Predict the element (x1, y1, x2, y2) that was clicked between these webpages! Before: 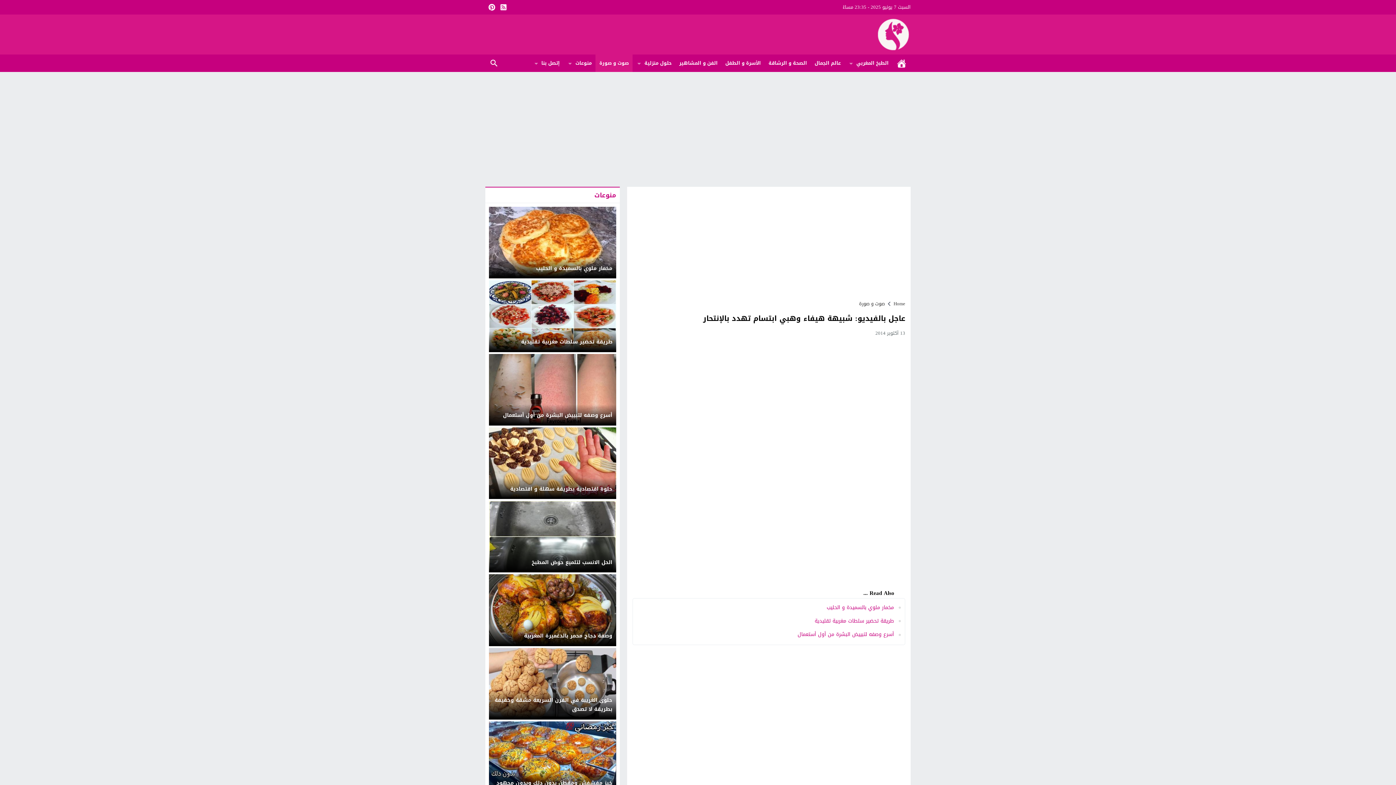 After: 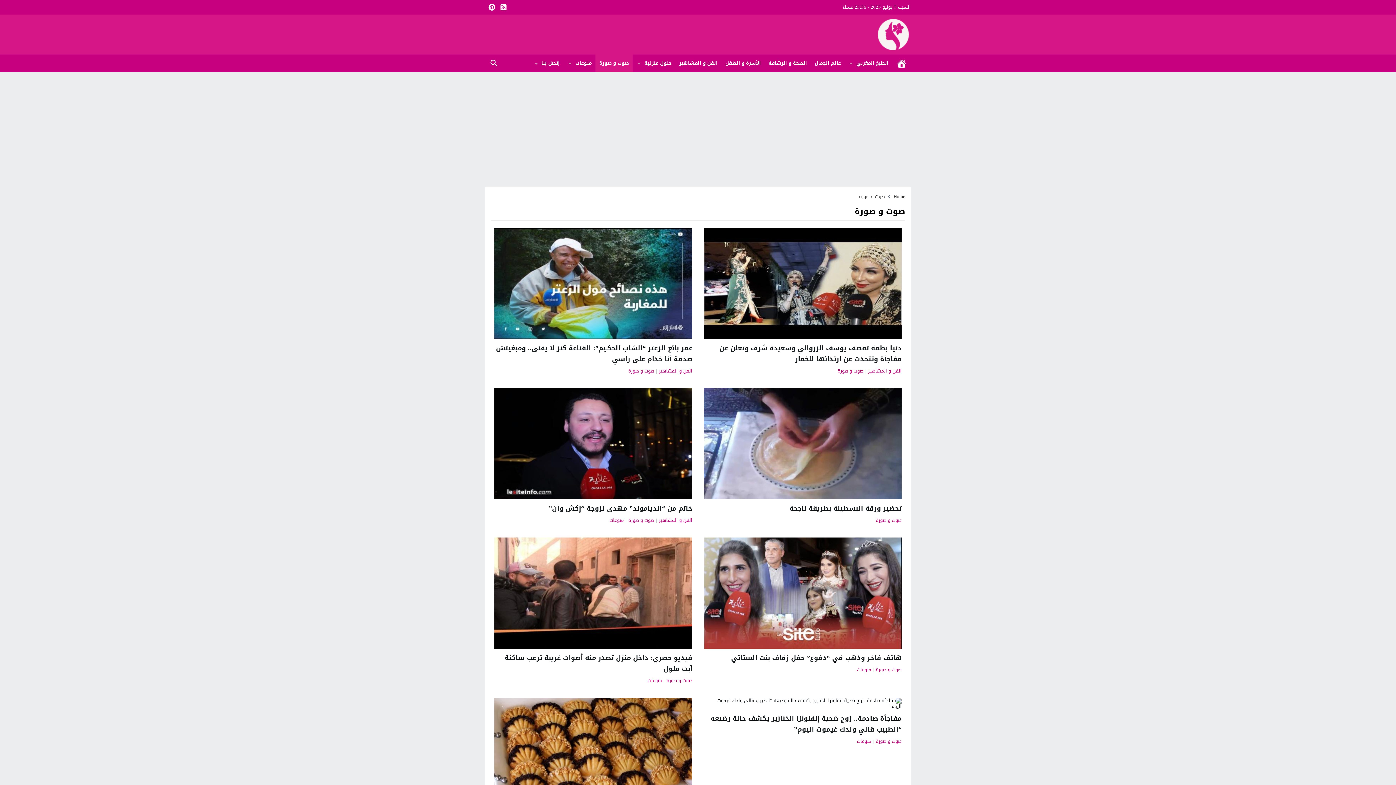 Action: label: صوت و صورة bbox: (595, 54, 632, 72)